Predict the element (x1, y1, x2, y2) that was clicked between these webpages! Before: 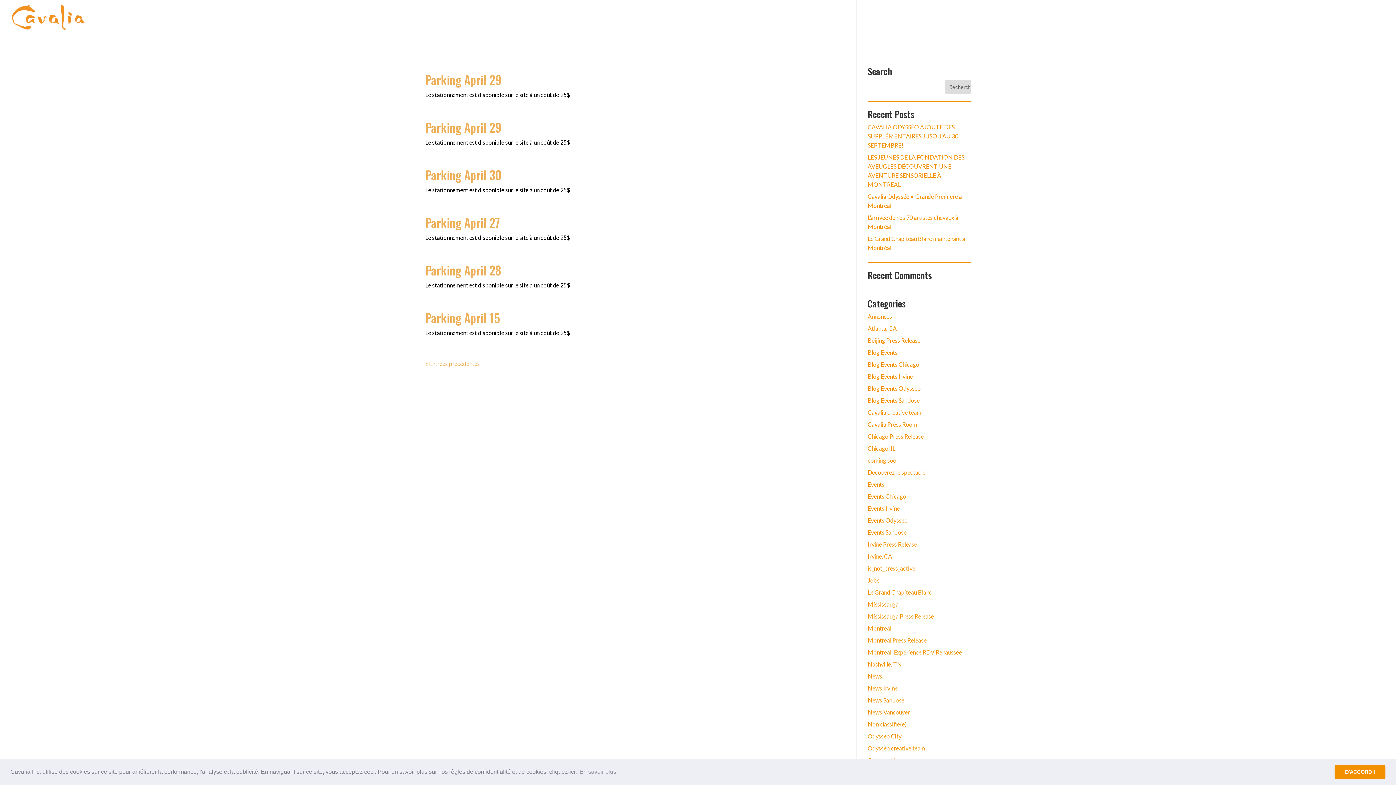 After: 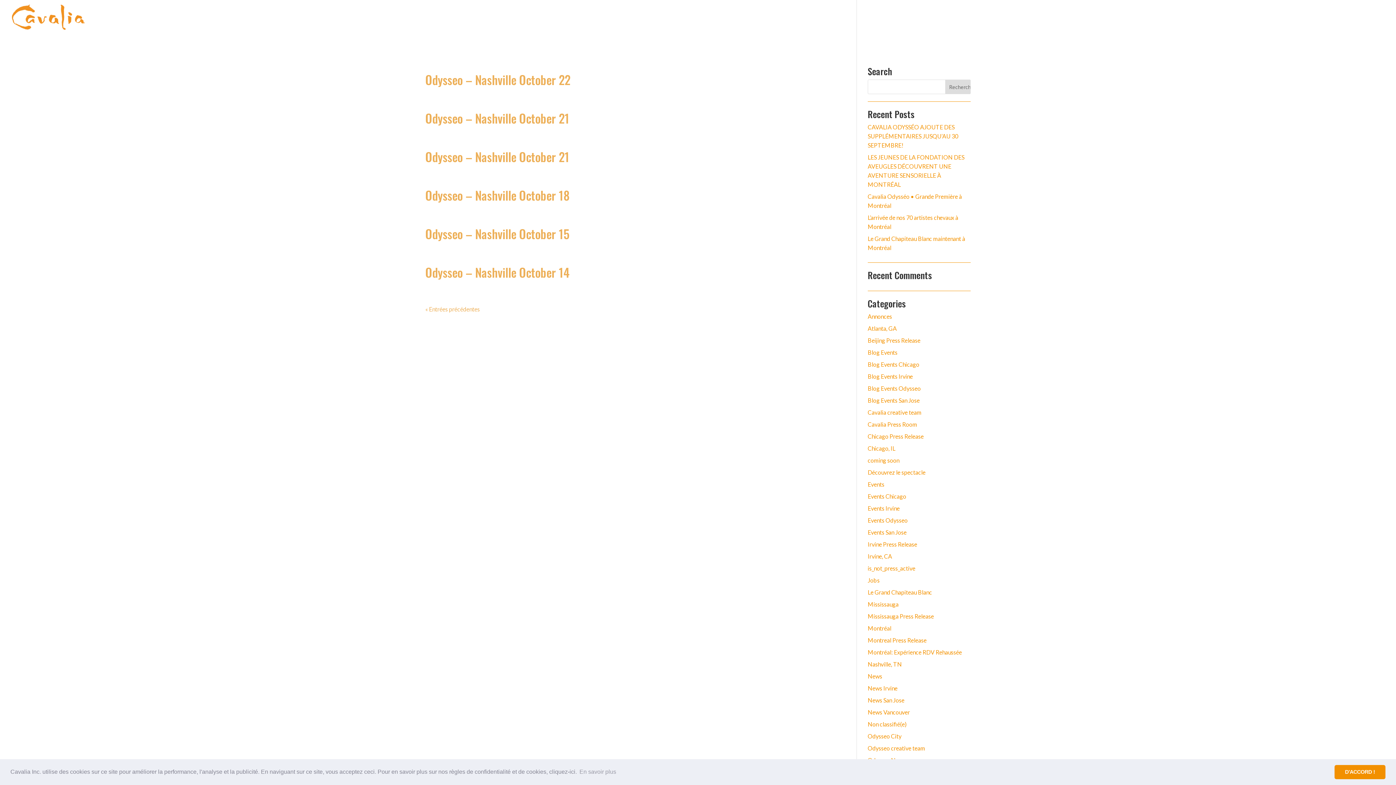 Action: bbox: (867, 661, 902, 668) label: Nashville, TN